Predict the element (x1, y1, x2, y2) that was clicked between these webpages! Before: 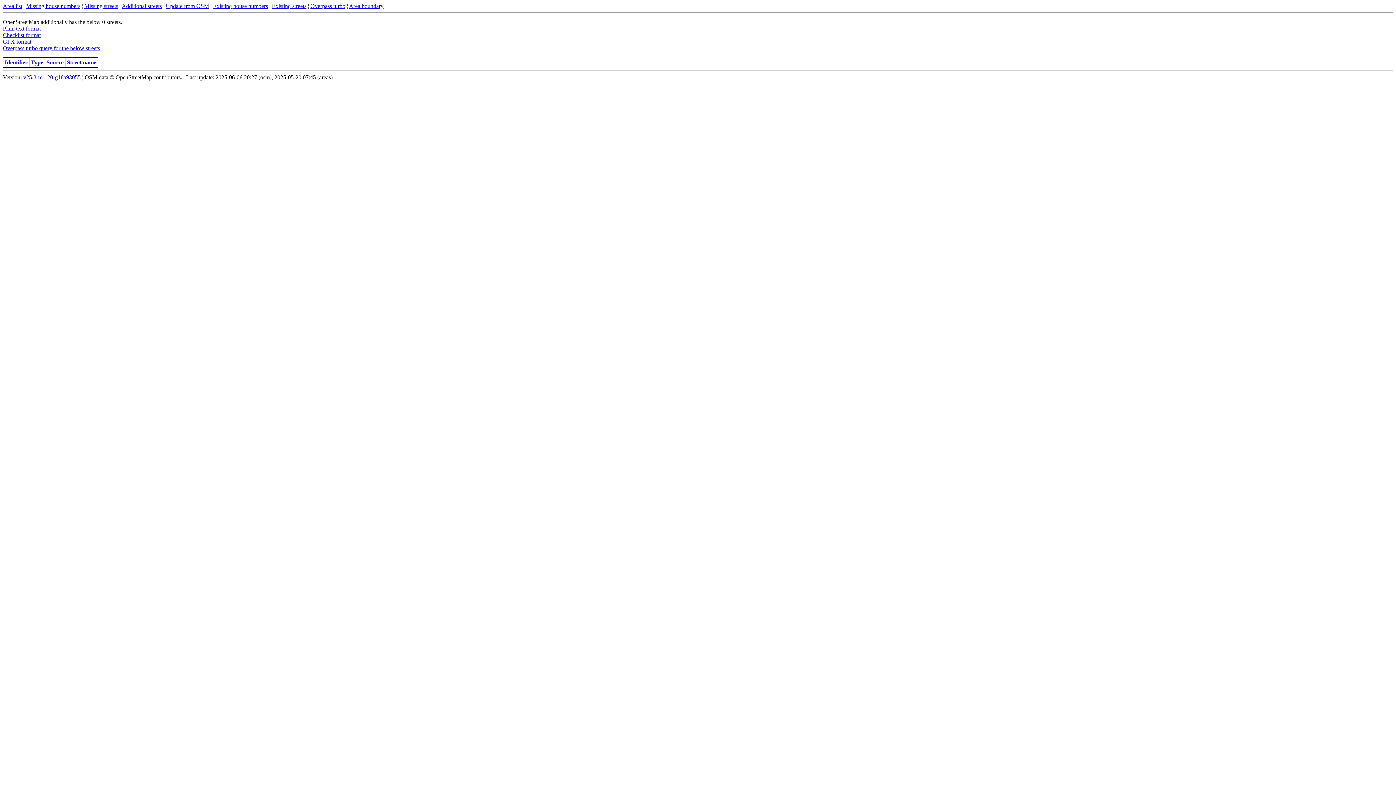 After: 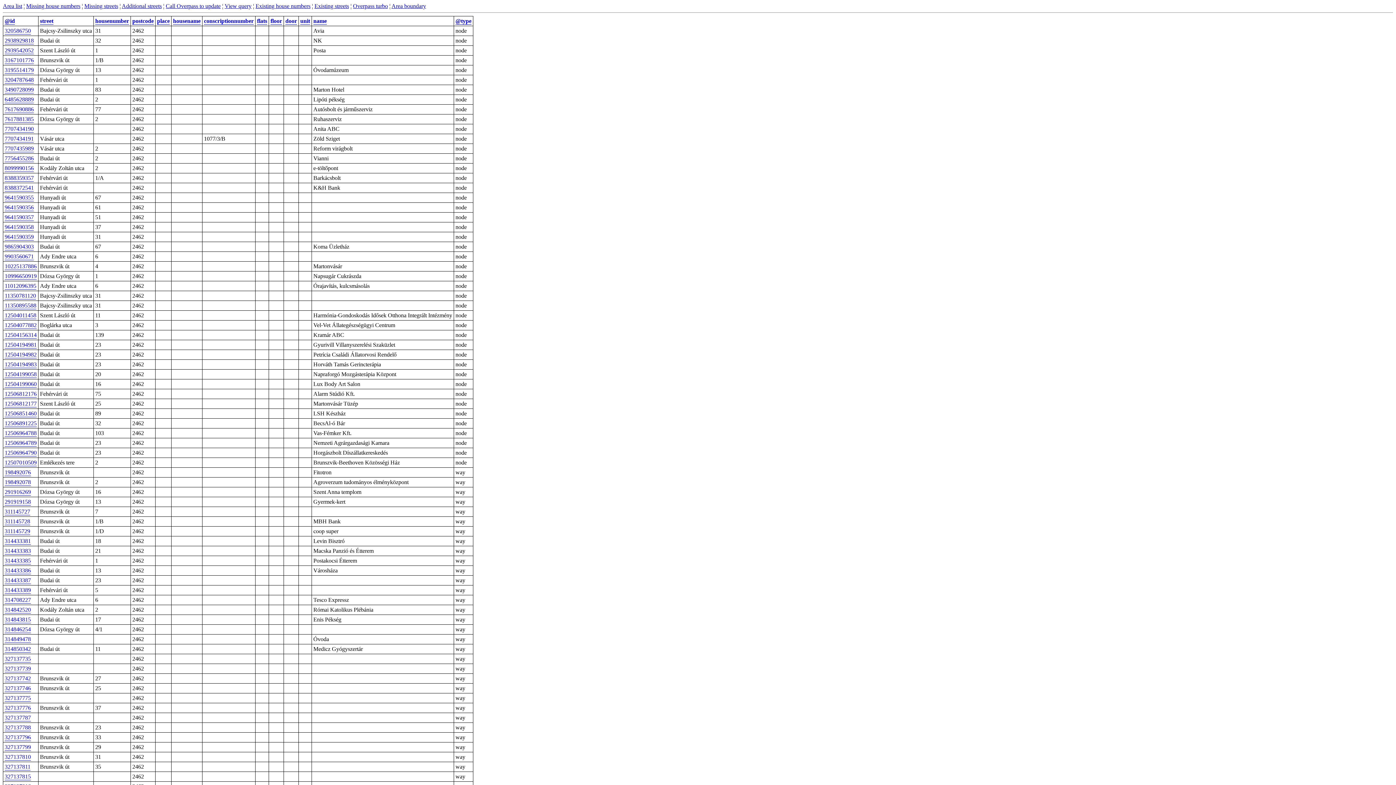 Action: bbox: (213, 2, 268, 9) label: Existing house numbers